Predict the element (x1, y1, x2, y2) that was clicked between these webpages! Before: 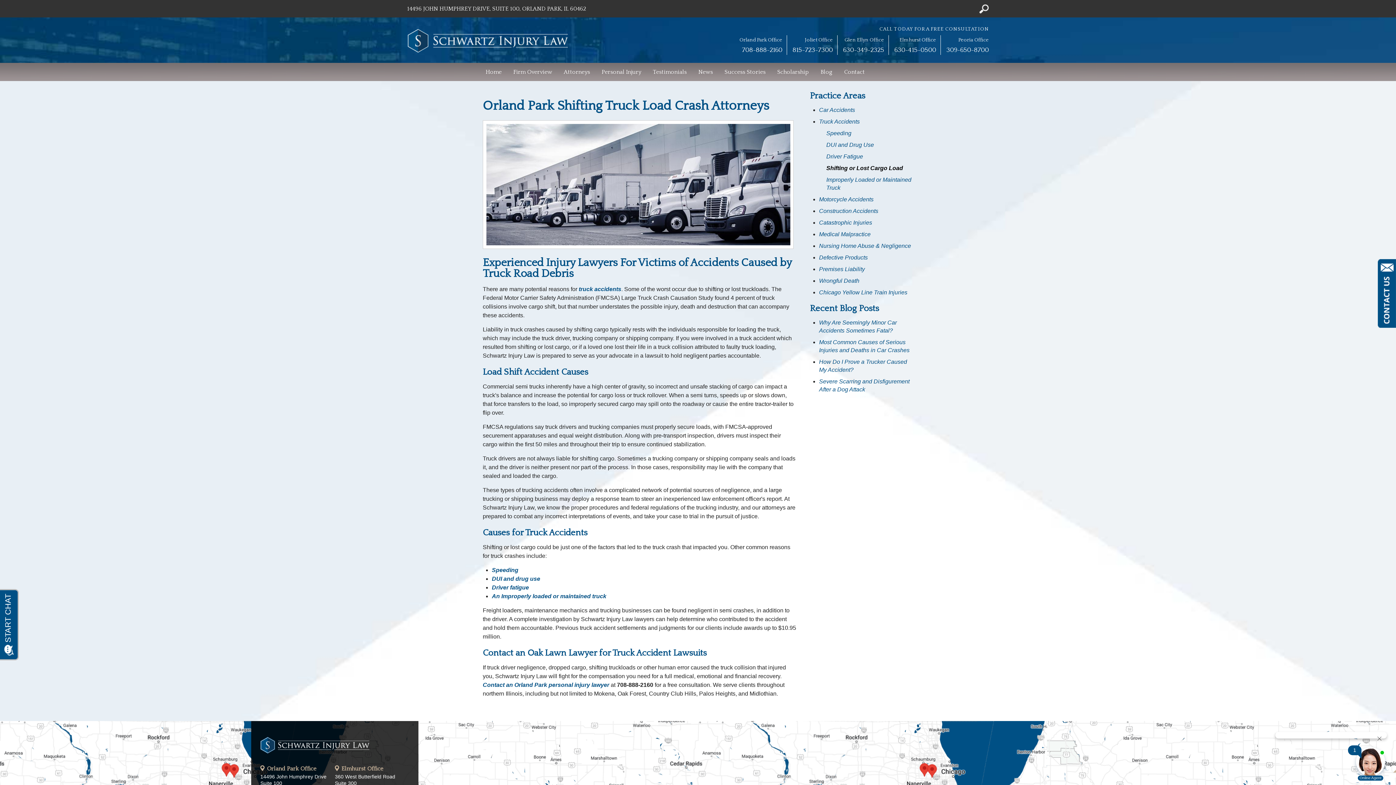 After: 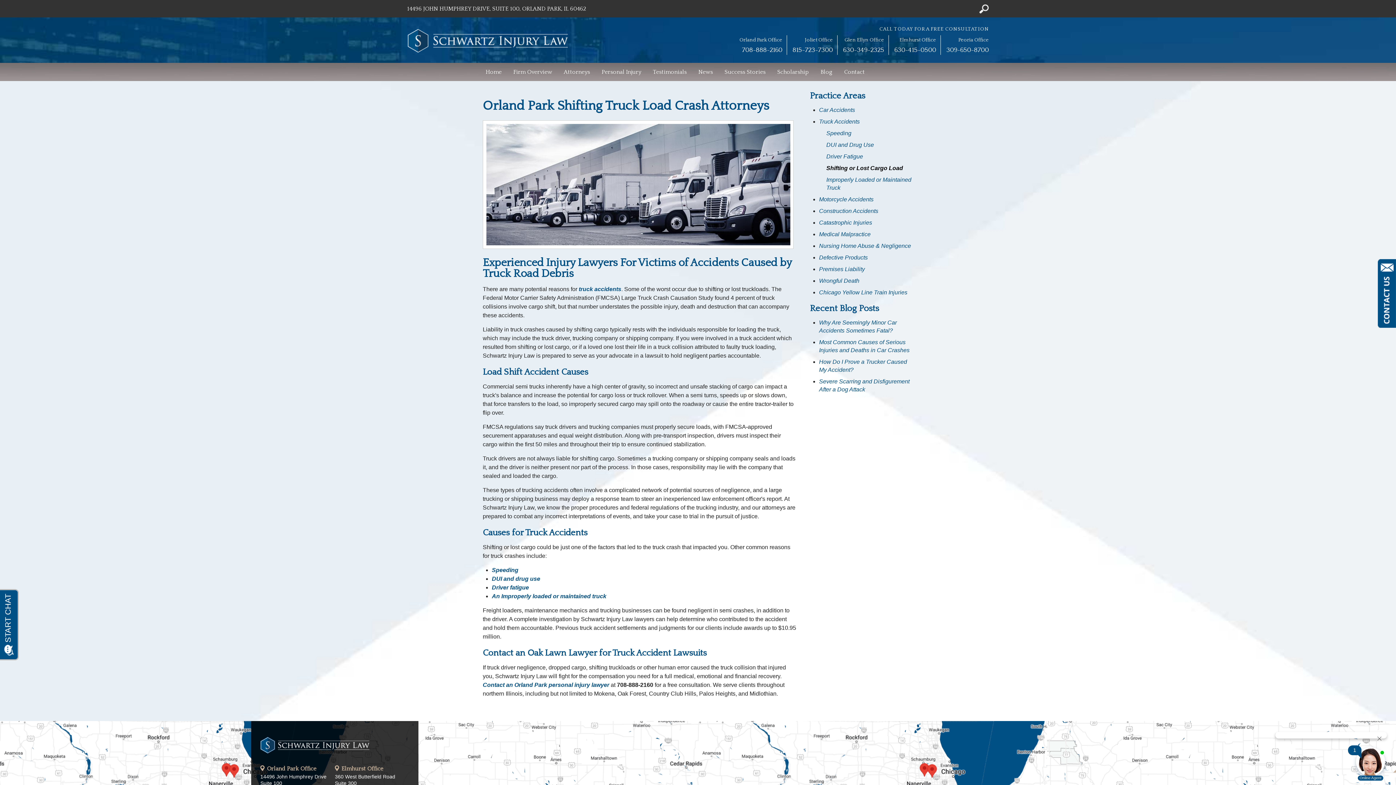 Action: bbox: (826, 165, 903, 171) label: Shifting or Lost Cargo Load